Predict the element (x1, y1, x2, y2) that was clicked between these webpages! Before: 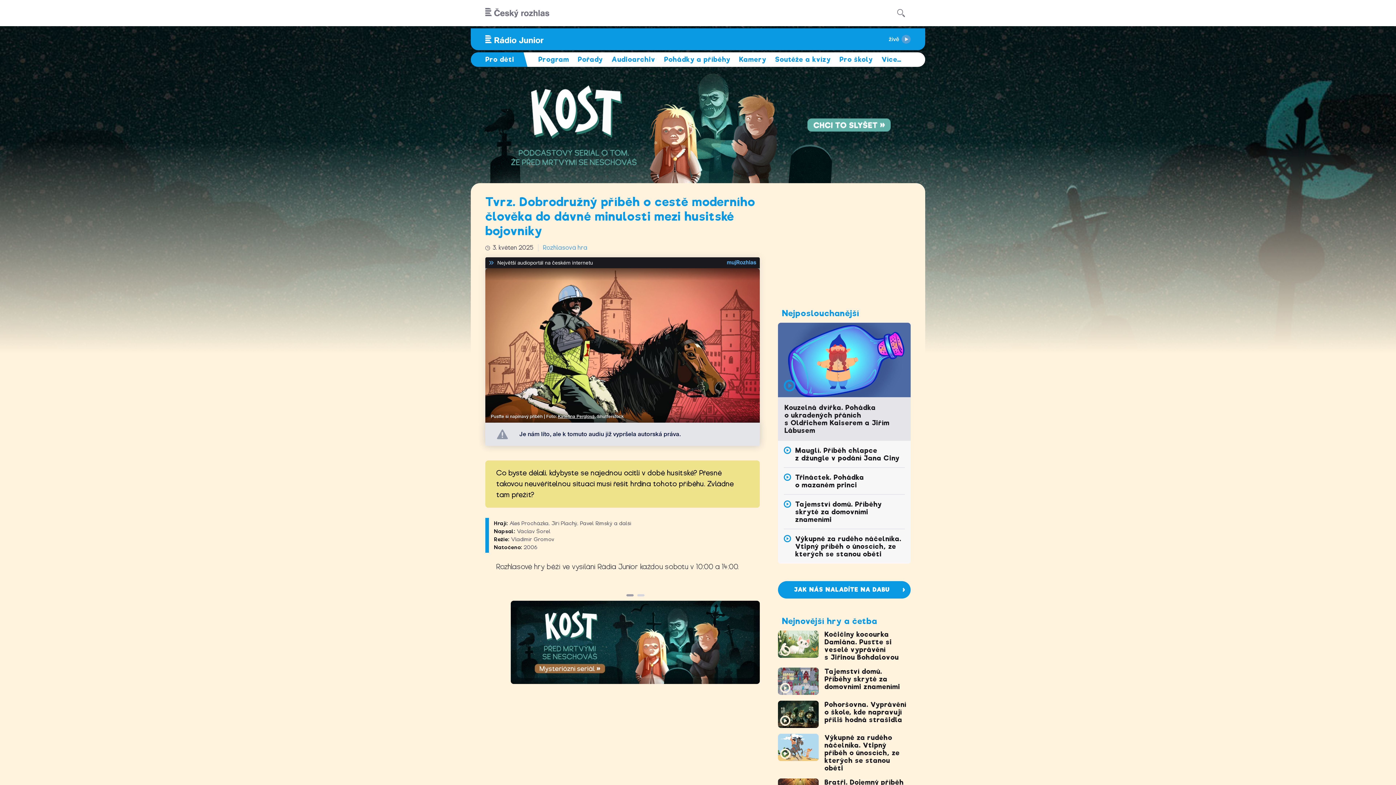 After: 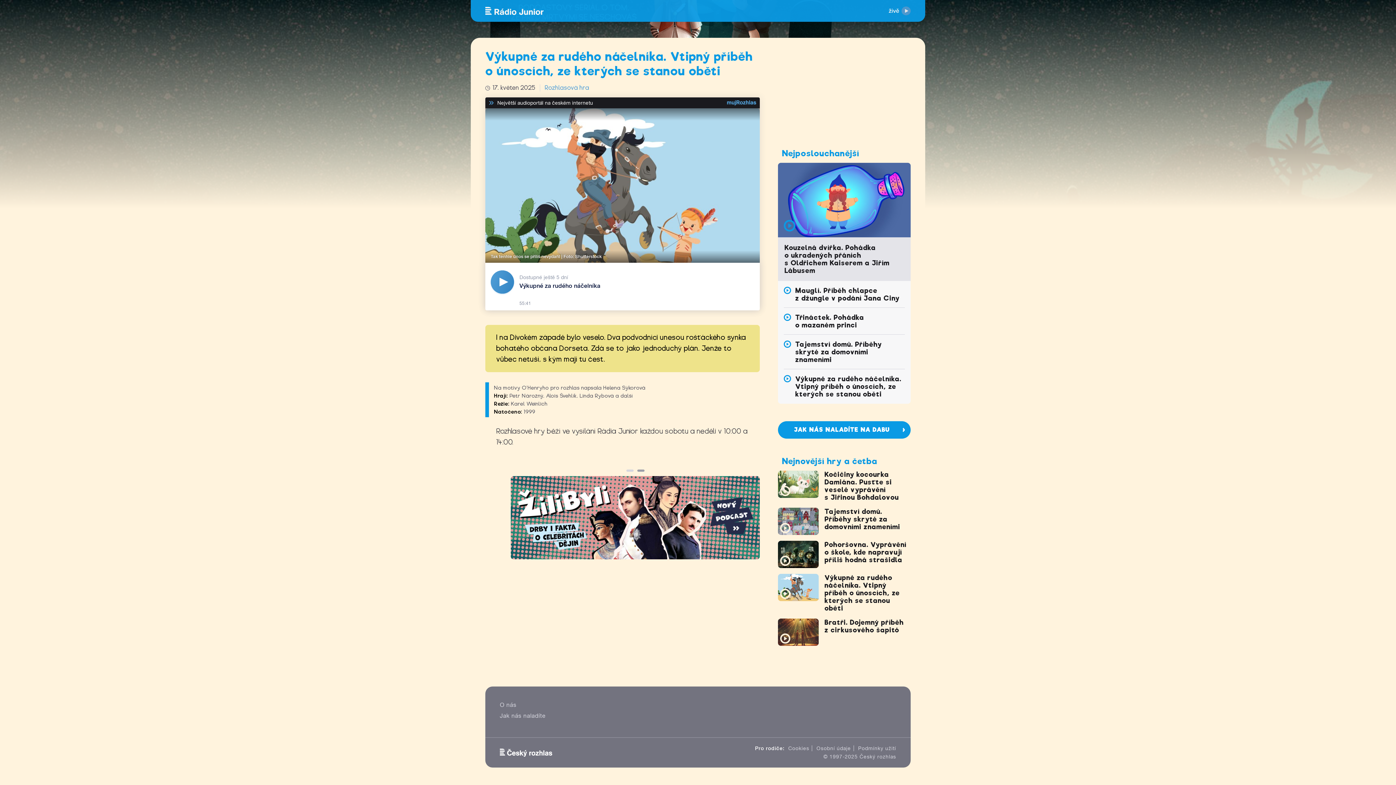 Action: bbox: (784, 535, 791, 542)